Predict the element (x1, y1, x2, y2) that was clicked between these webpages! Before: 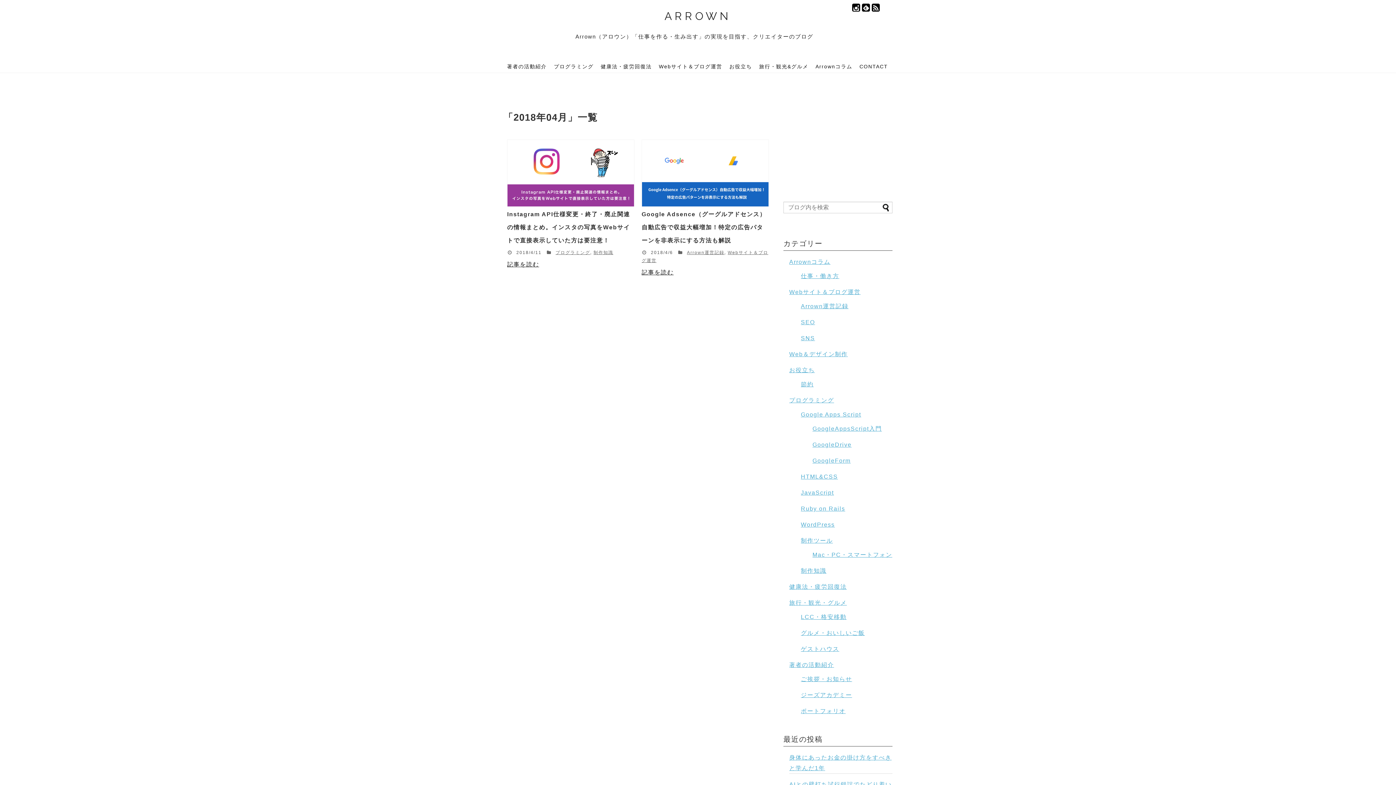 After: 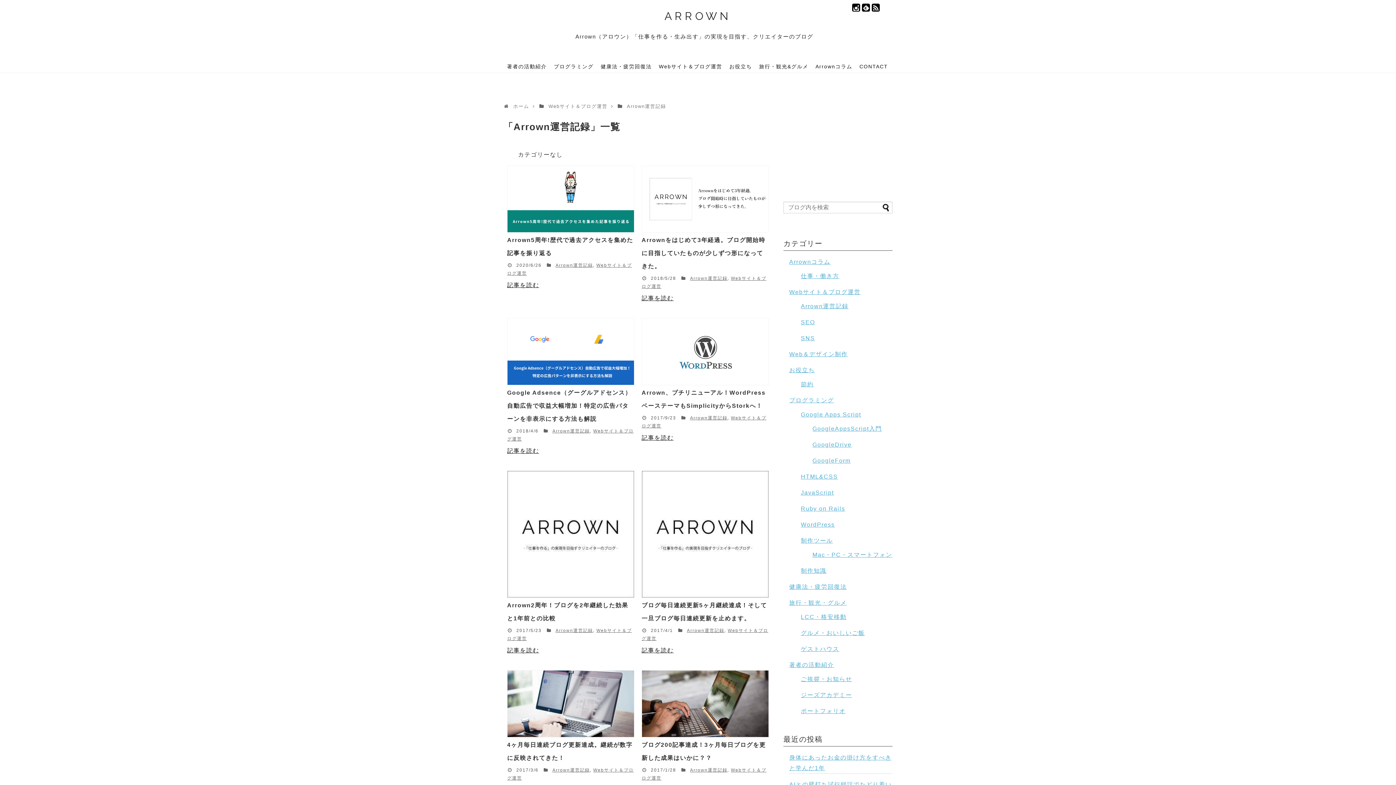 Action: label: Arrown運営記録 bbox: (801, 303, 848, 309)